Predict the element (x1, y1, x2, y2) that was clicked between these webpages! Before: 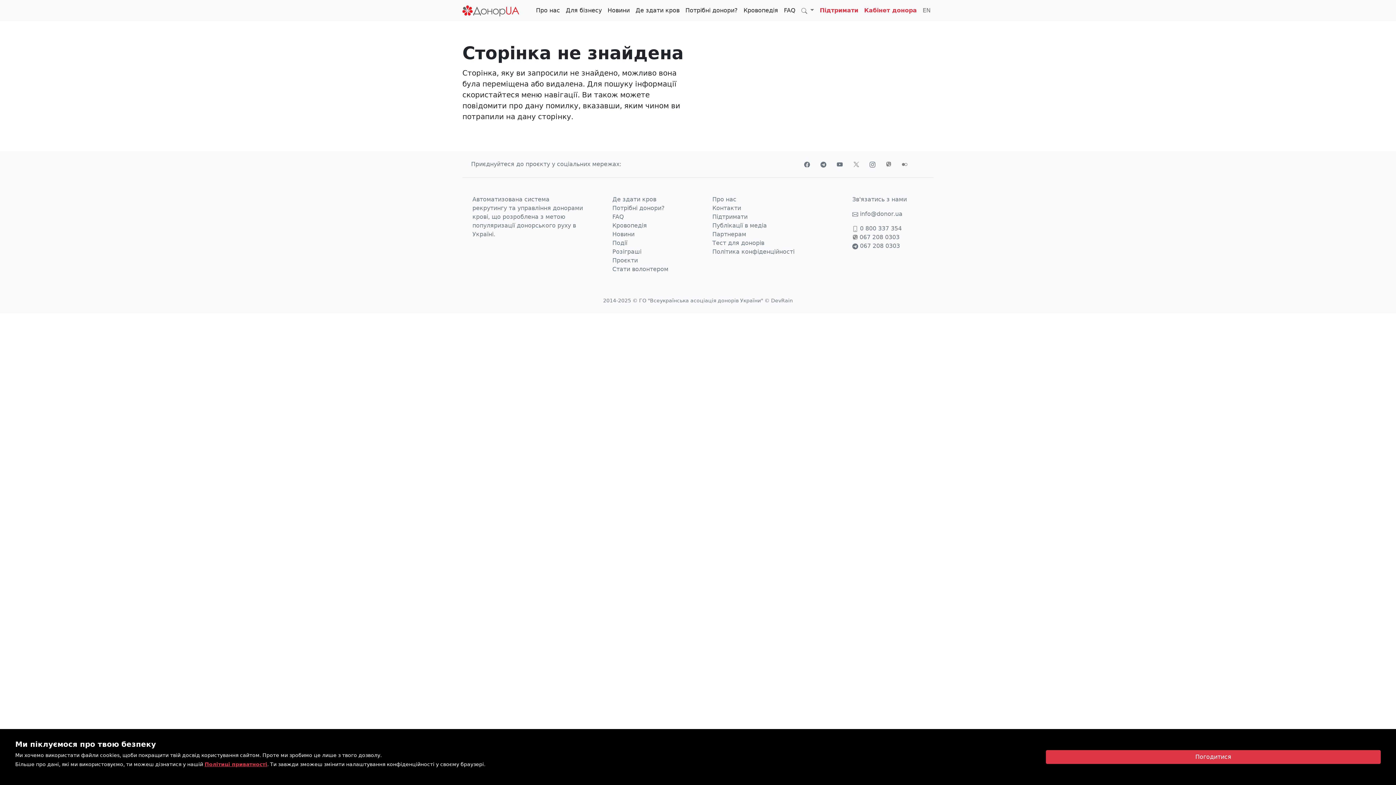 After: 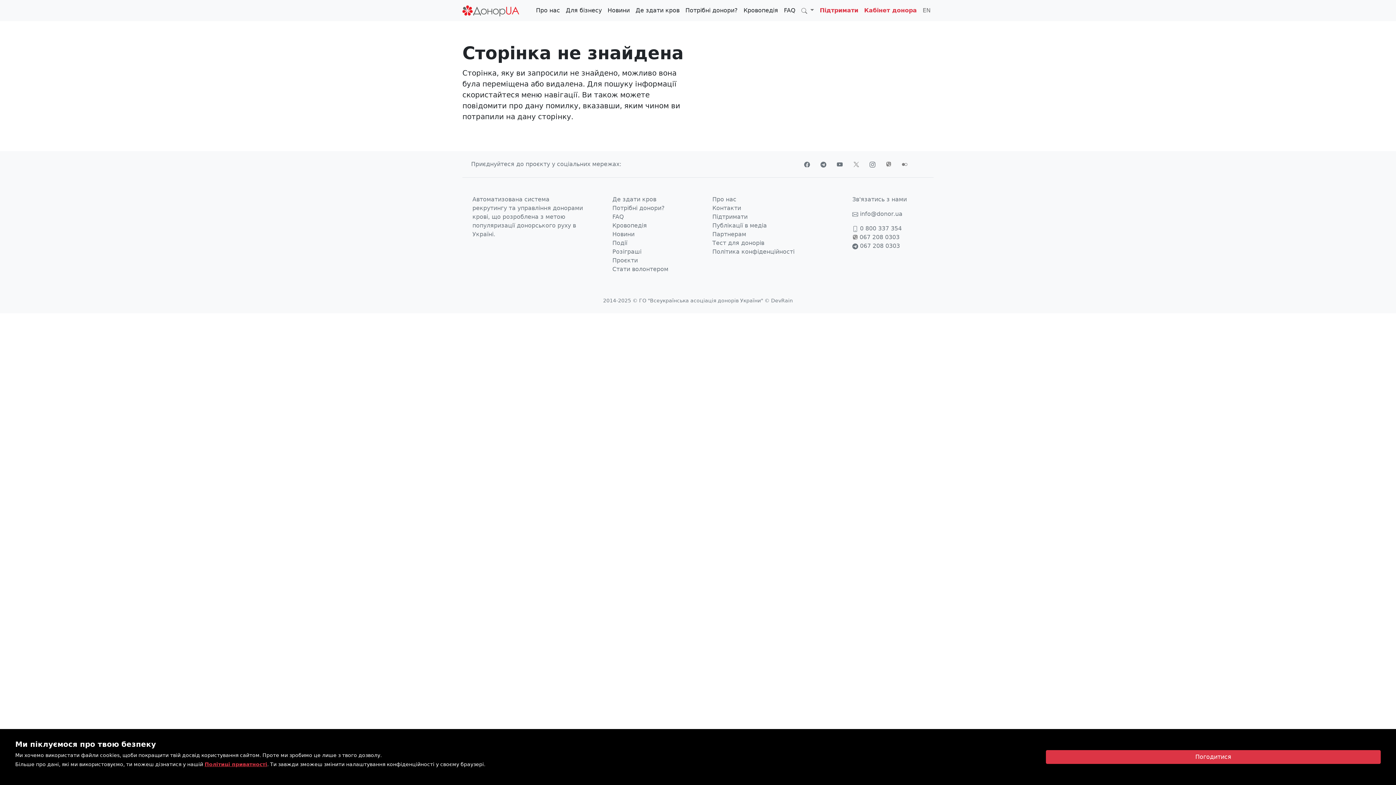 Action: bbox: (902, 160, 907, 167)